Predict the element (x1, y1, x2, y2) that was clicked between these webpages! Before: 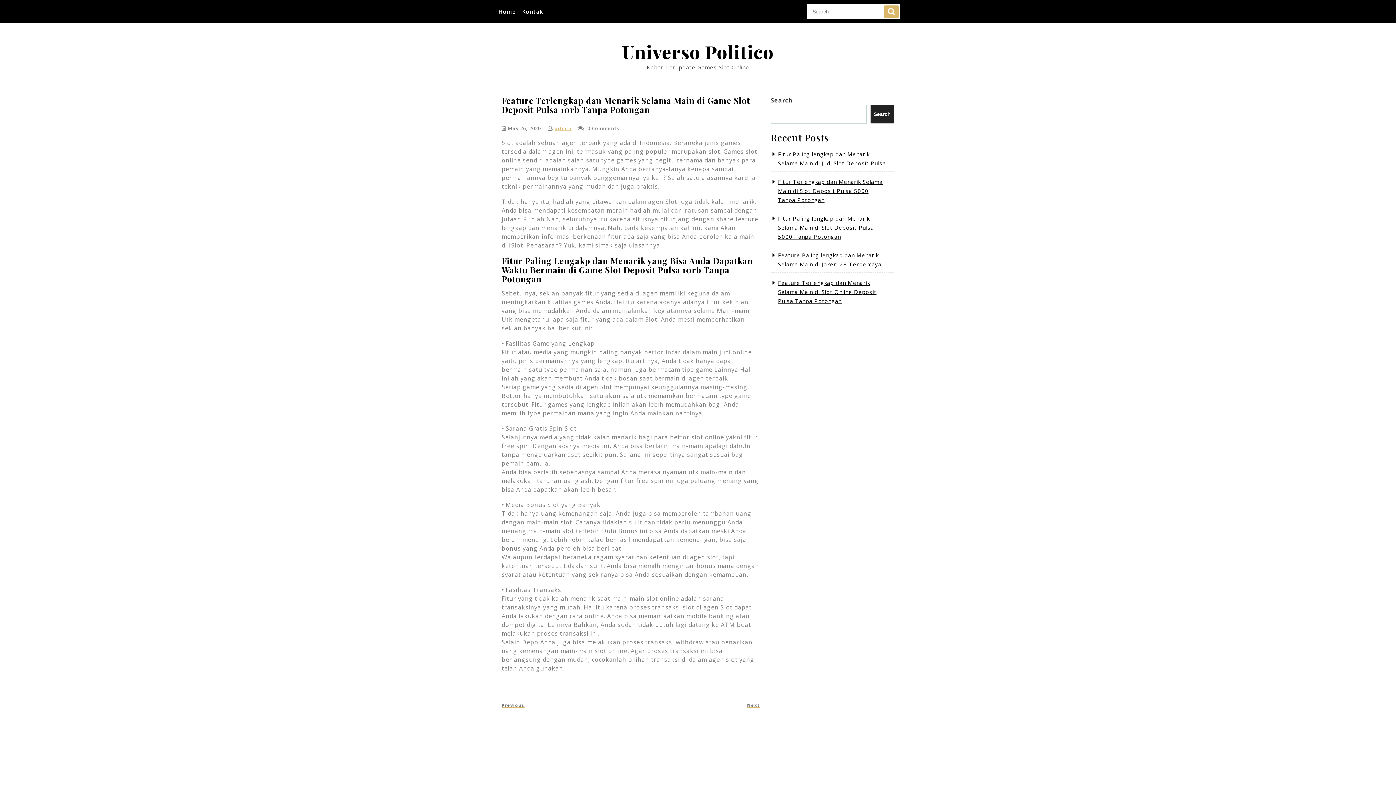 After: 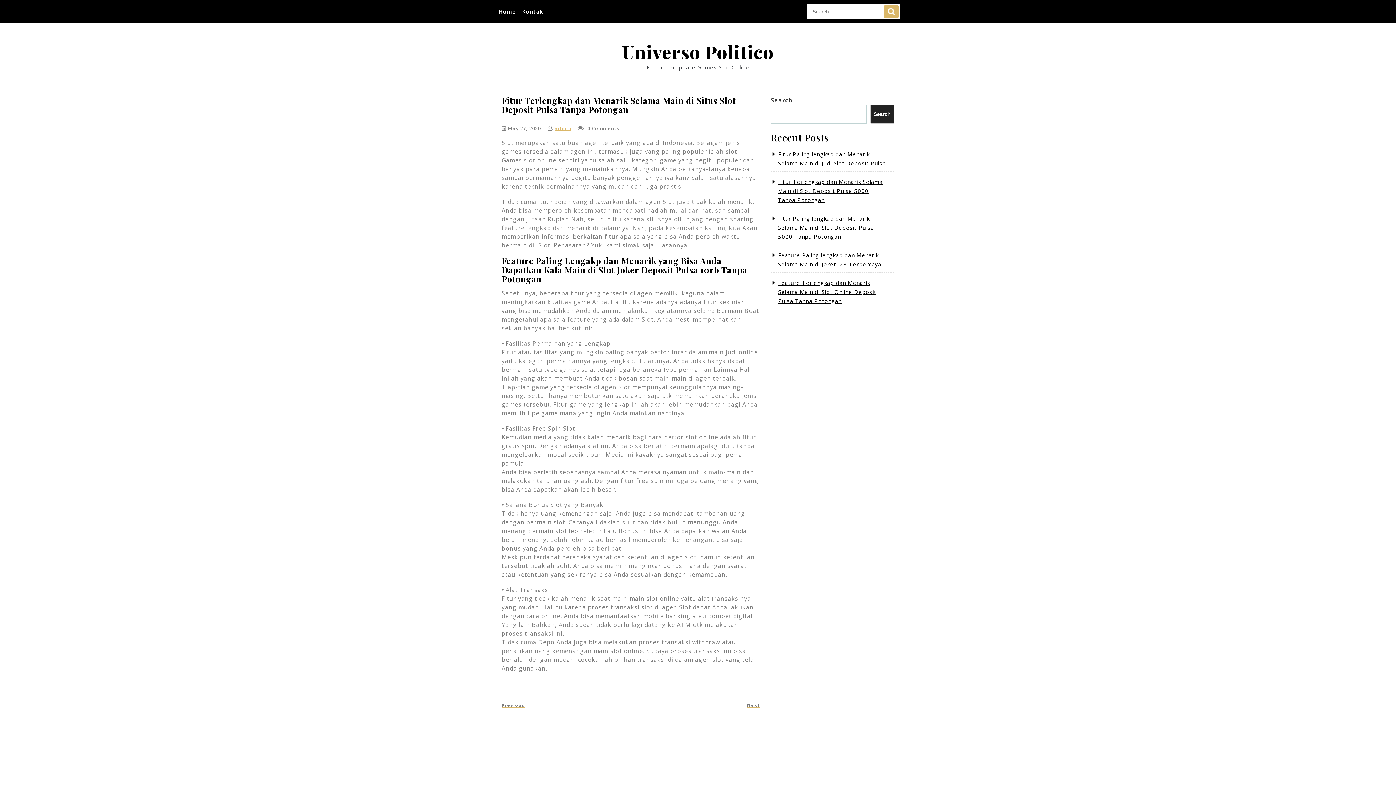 Action: bbox: (630, 702, 760, 708) label: Next Post
Next